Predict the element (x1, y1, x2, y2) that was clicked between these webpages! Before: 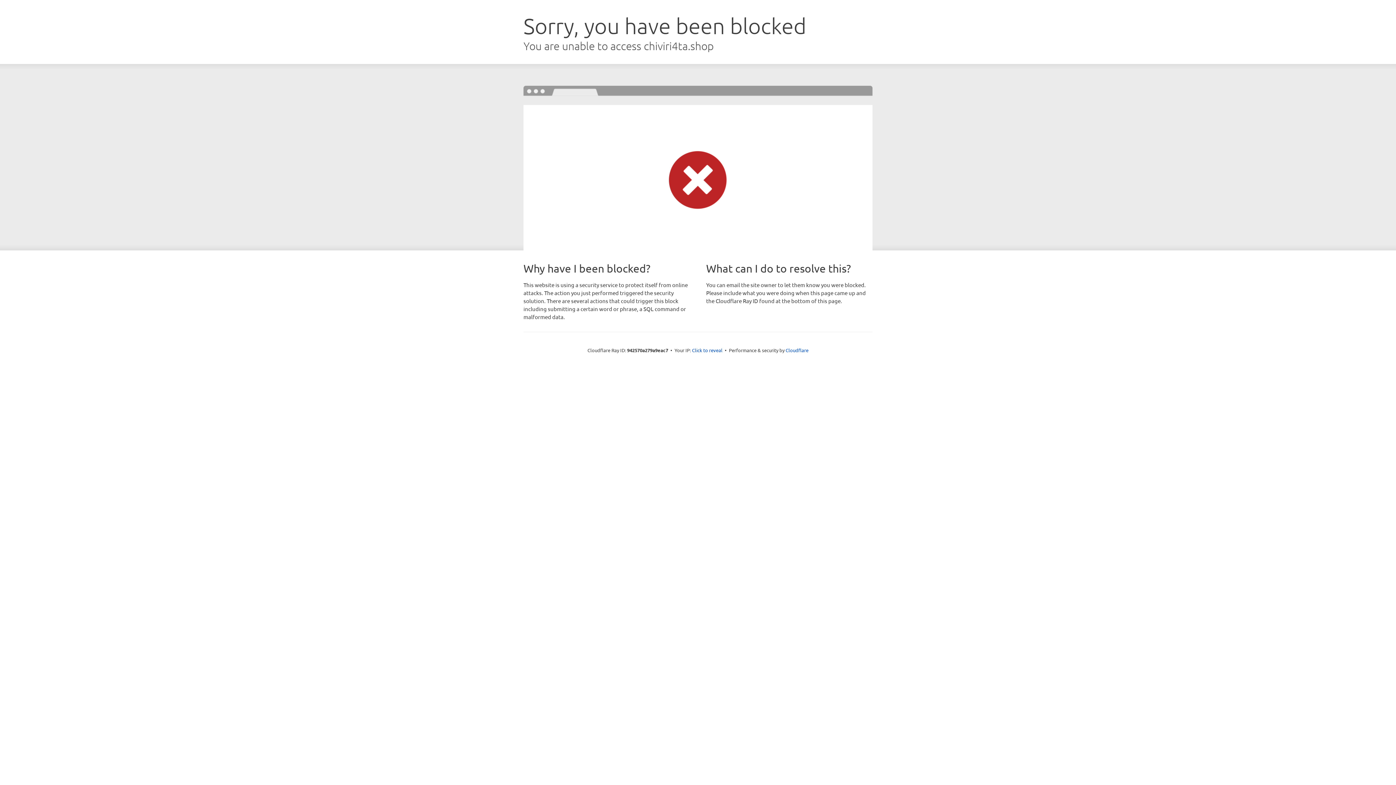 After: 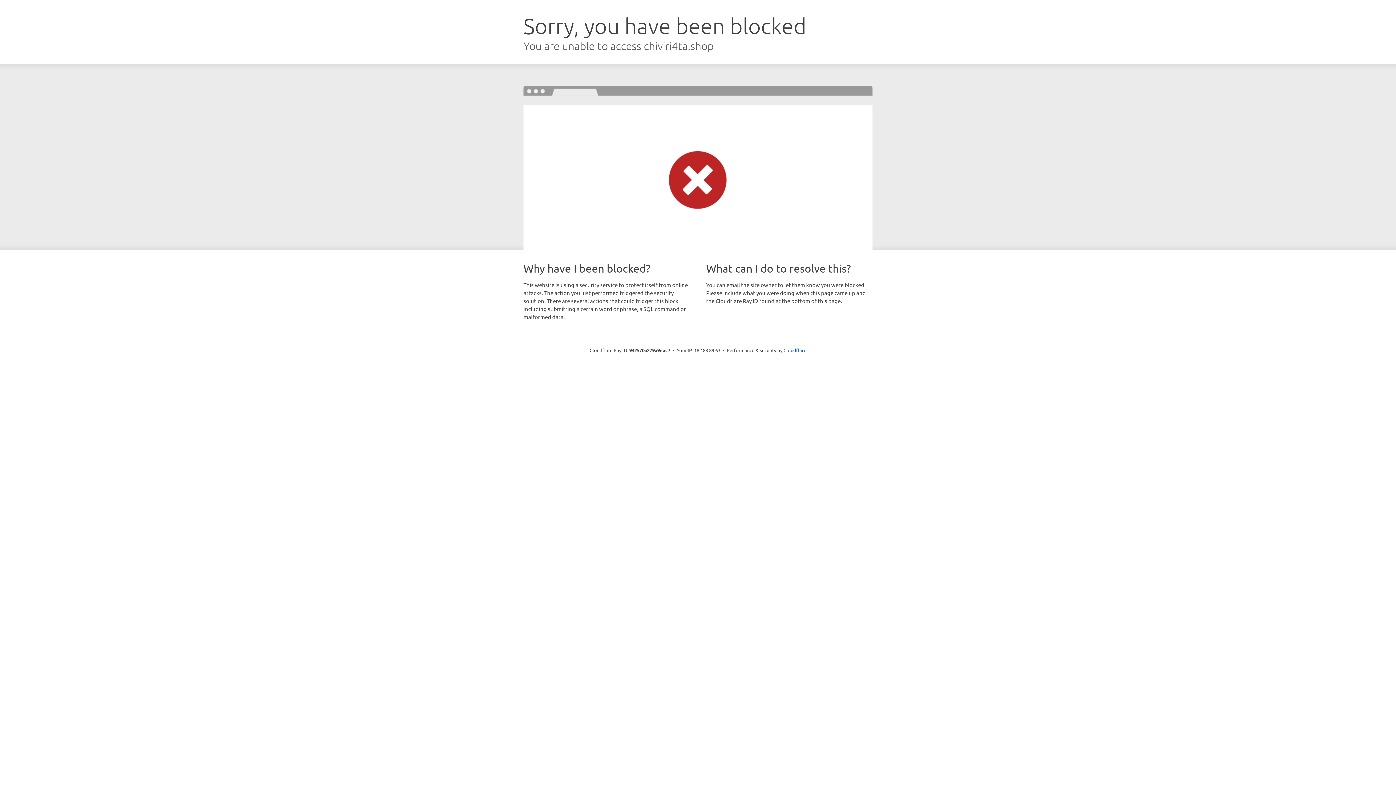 Action: label: Click to reveal bbox: (692, 346, 722, 353)